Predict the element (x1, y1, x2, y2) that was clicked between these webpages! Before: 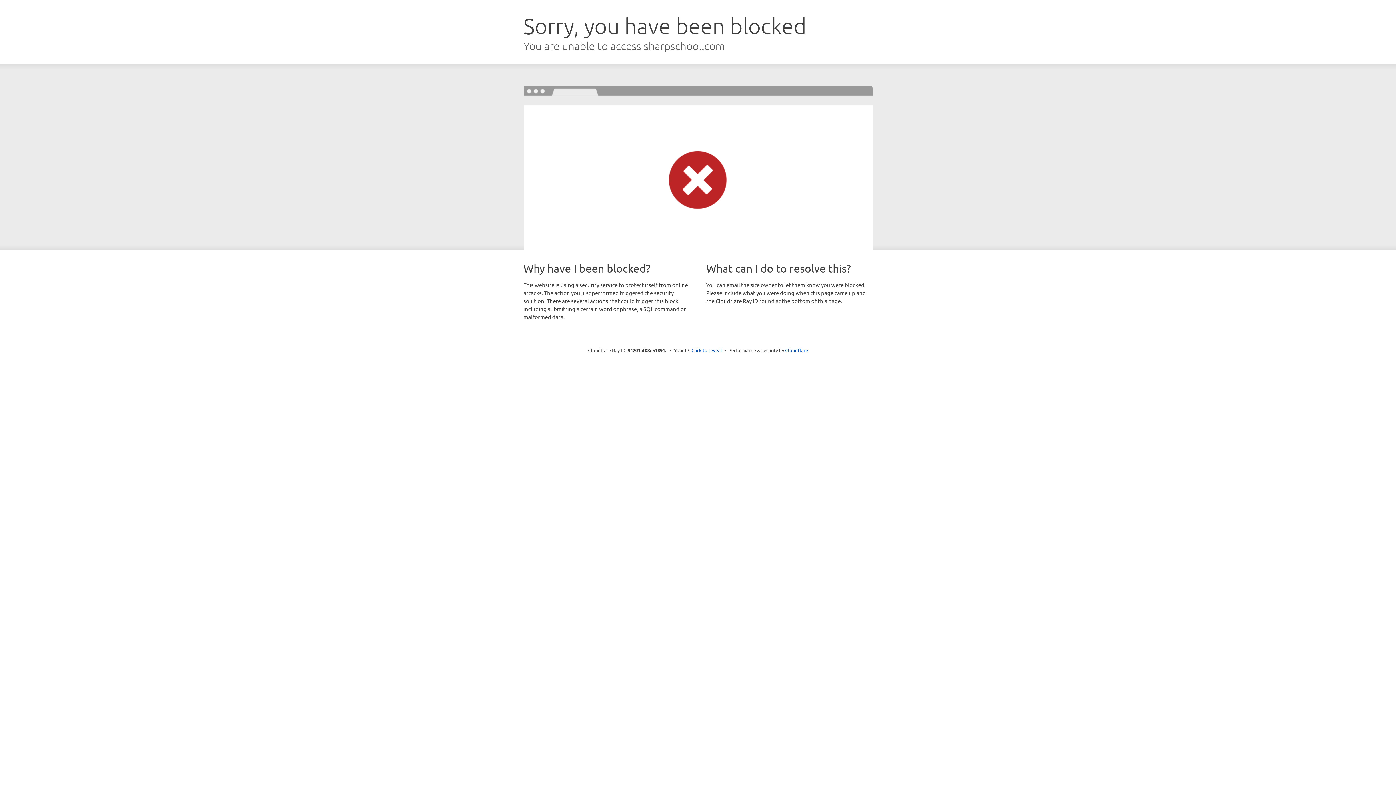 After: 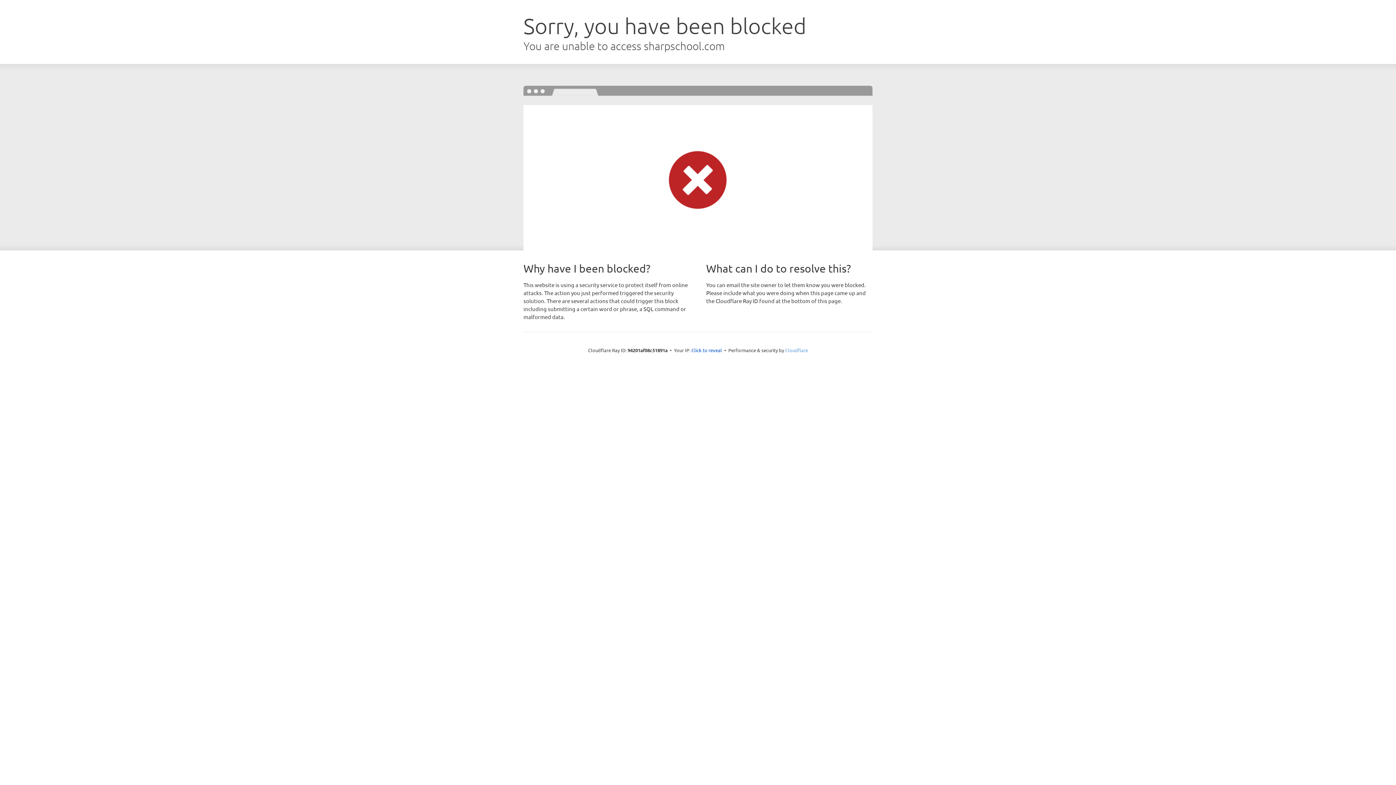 Action: bbox: (785, 347, 808, 353) label: Cloudflare